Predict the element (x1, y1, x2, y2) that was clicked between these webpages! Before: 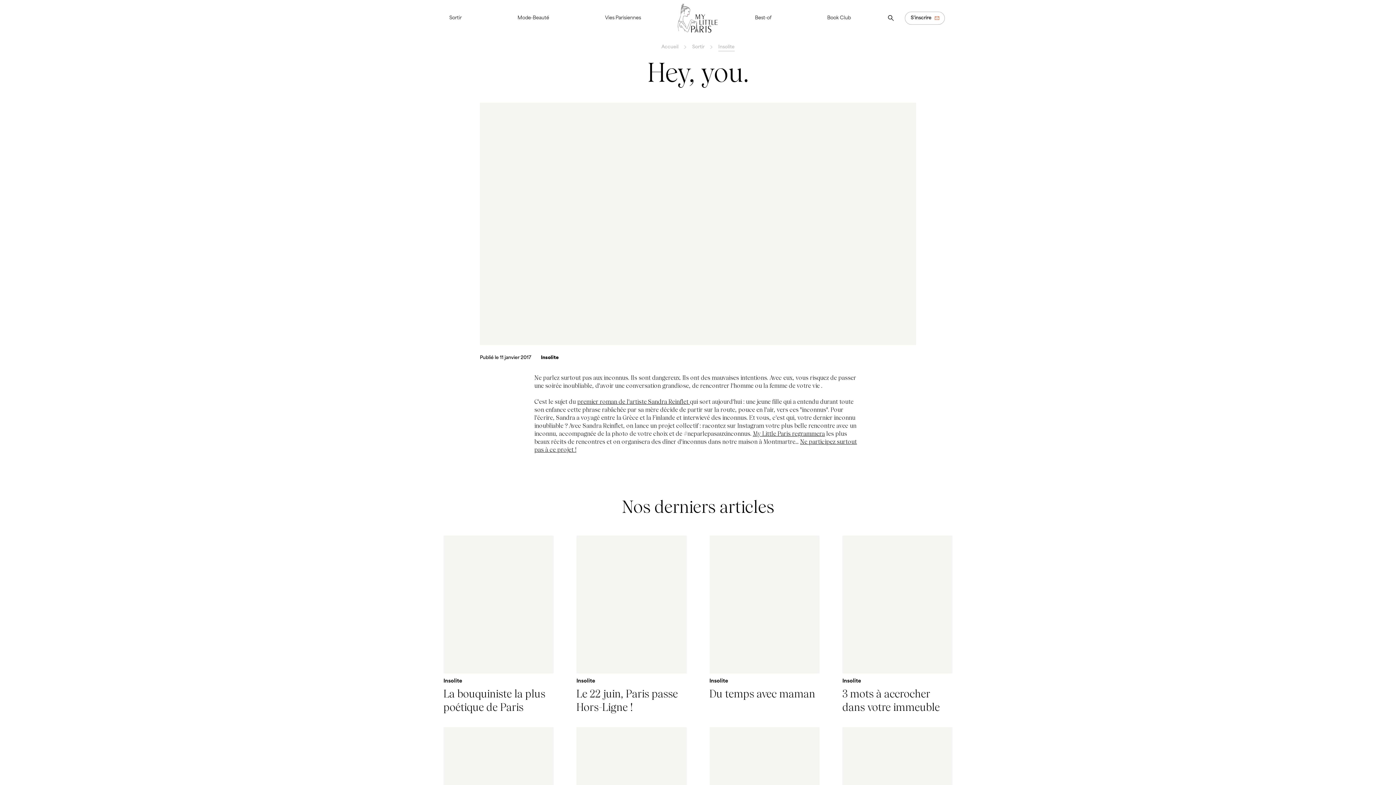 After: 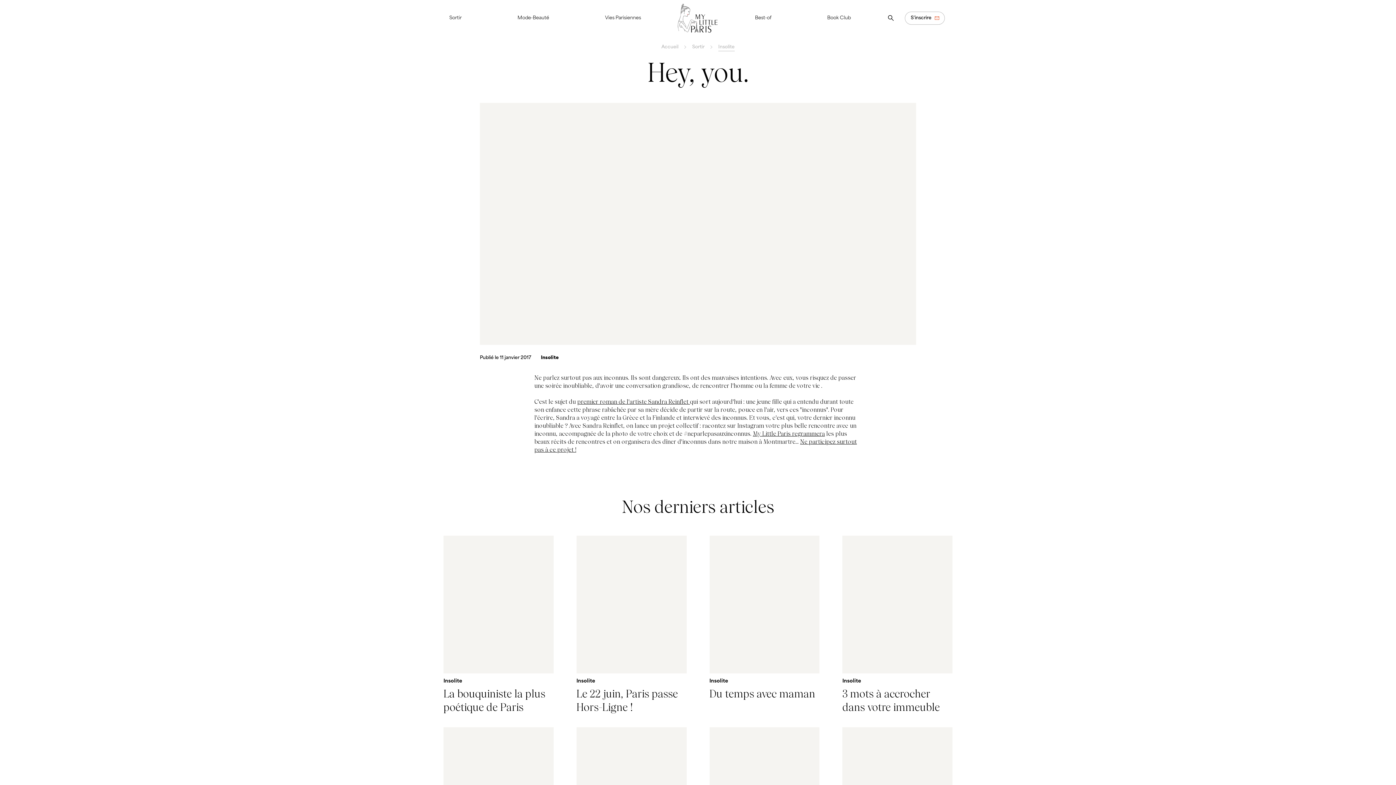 Action: bbox: (753, 430, 825, 437) label: My Little Paris regrammera